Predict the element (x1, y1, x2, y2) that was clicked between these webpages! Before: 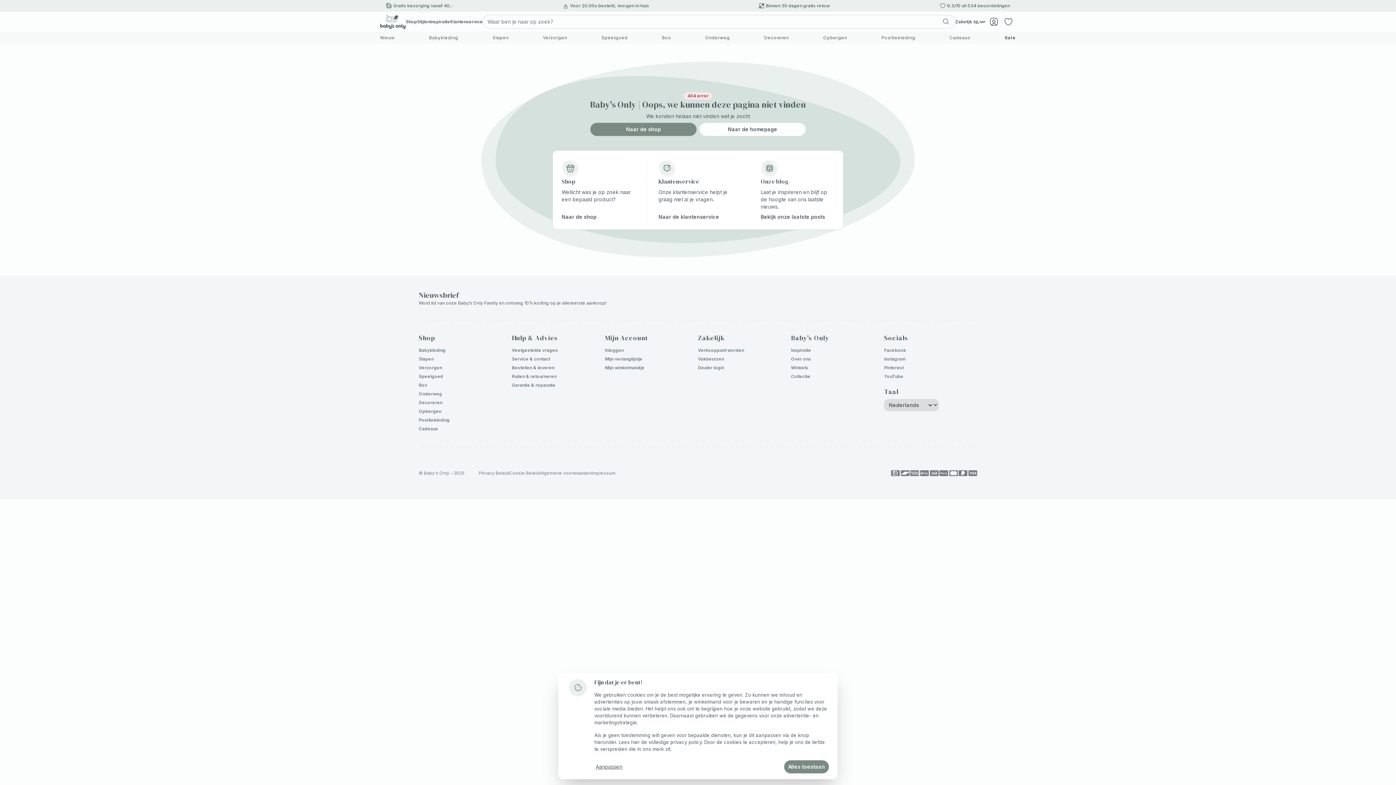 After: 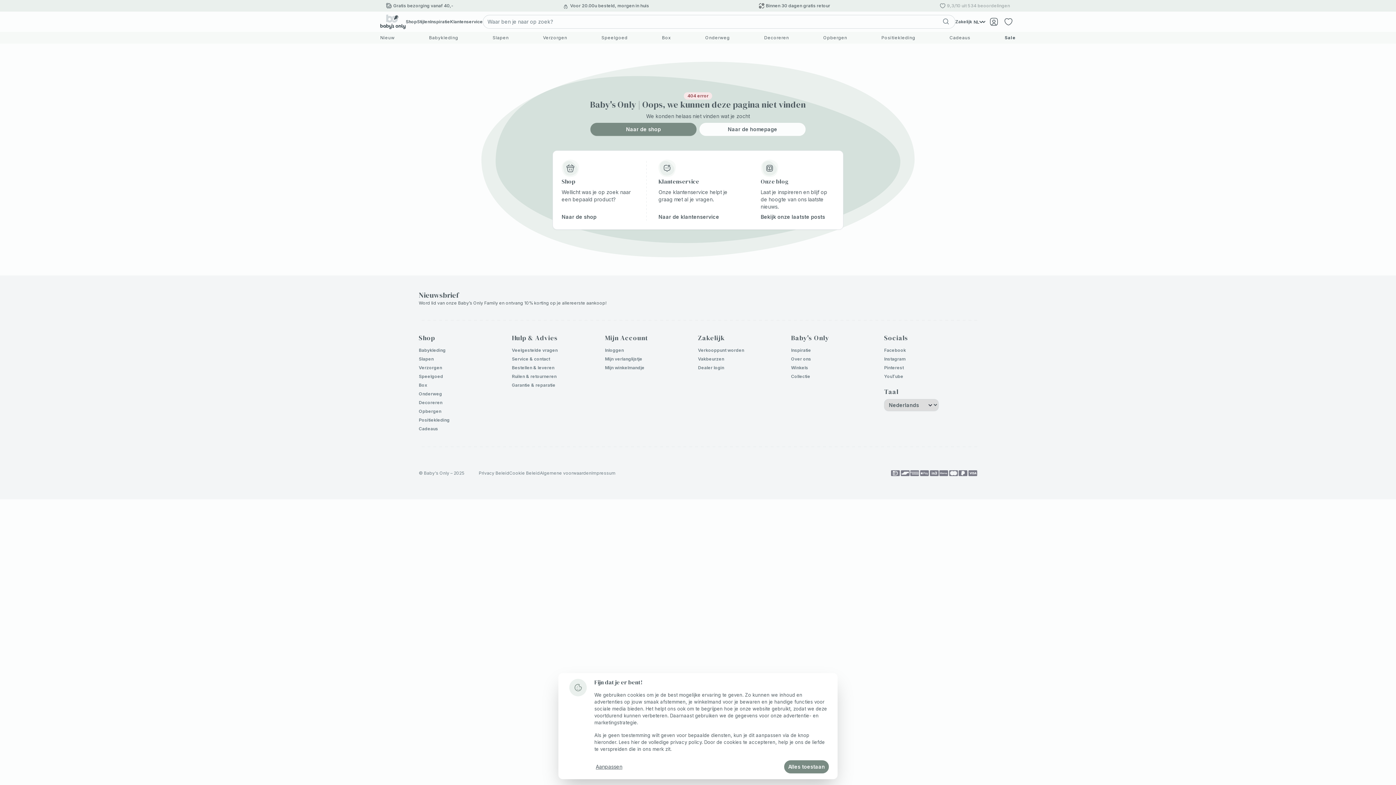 Action: bbox: (945, 2, 1010, 8) label: 9,3/10 uit 534 beoordelingen